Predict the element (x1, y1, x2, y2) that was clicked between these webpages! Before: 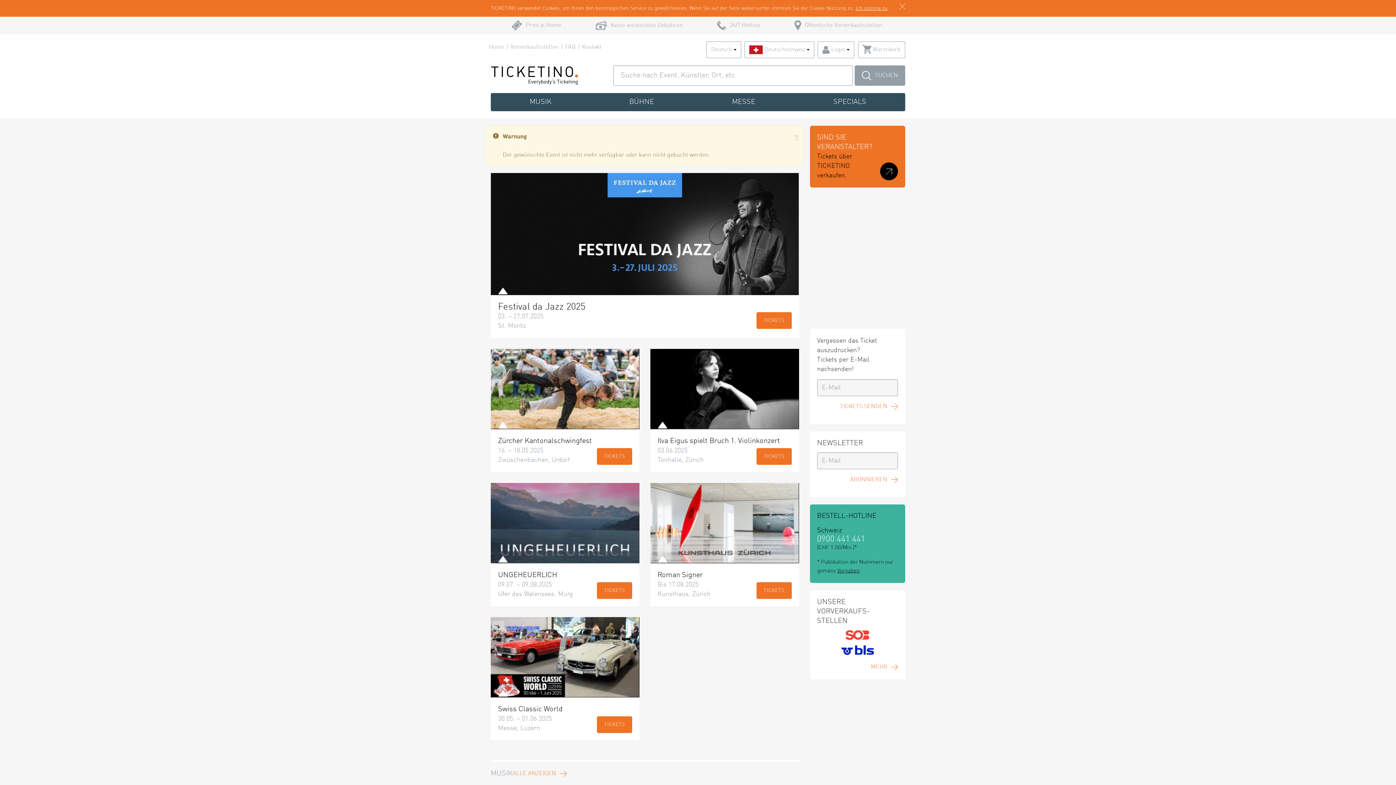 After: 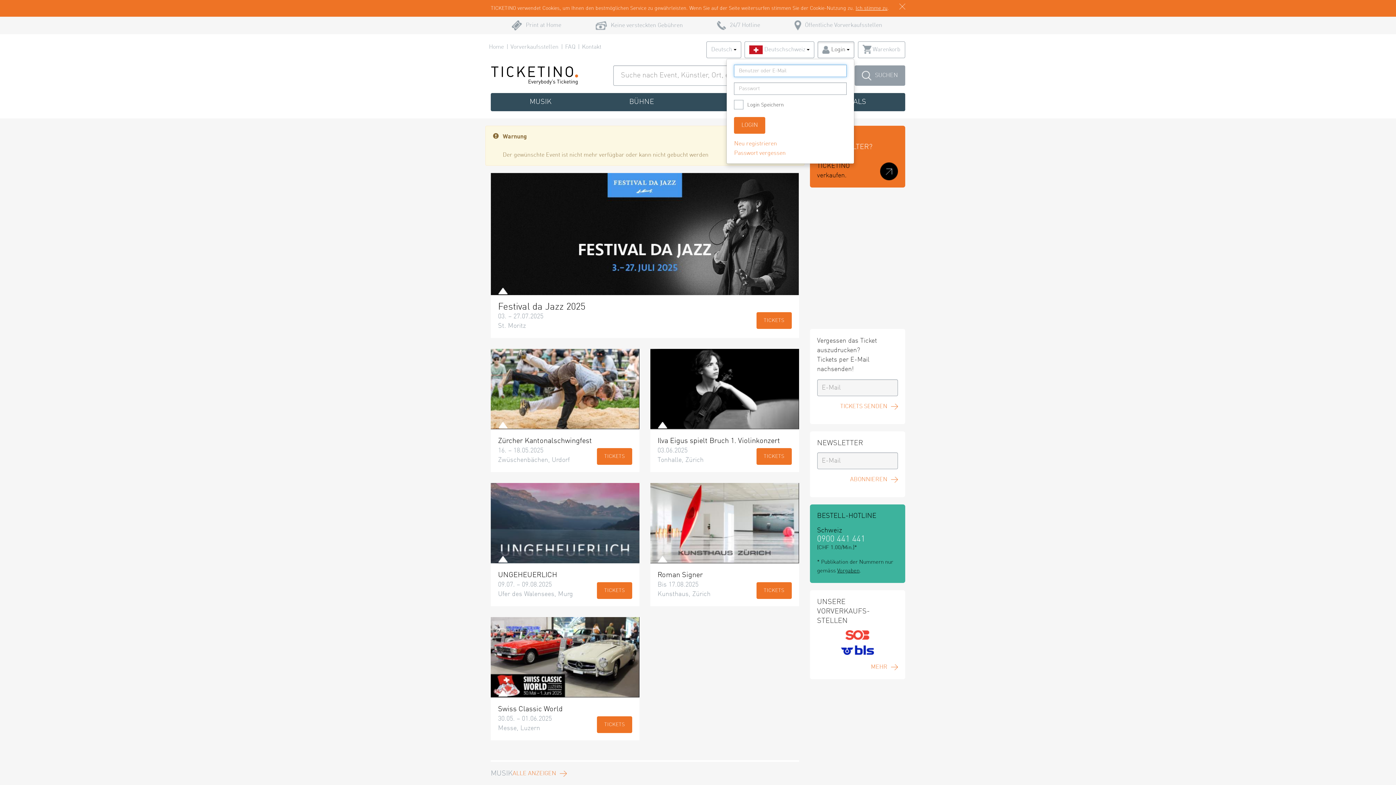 Action: label:  Login  bbox: (817, 41, 854, 58)